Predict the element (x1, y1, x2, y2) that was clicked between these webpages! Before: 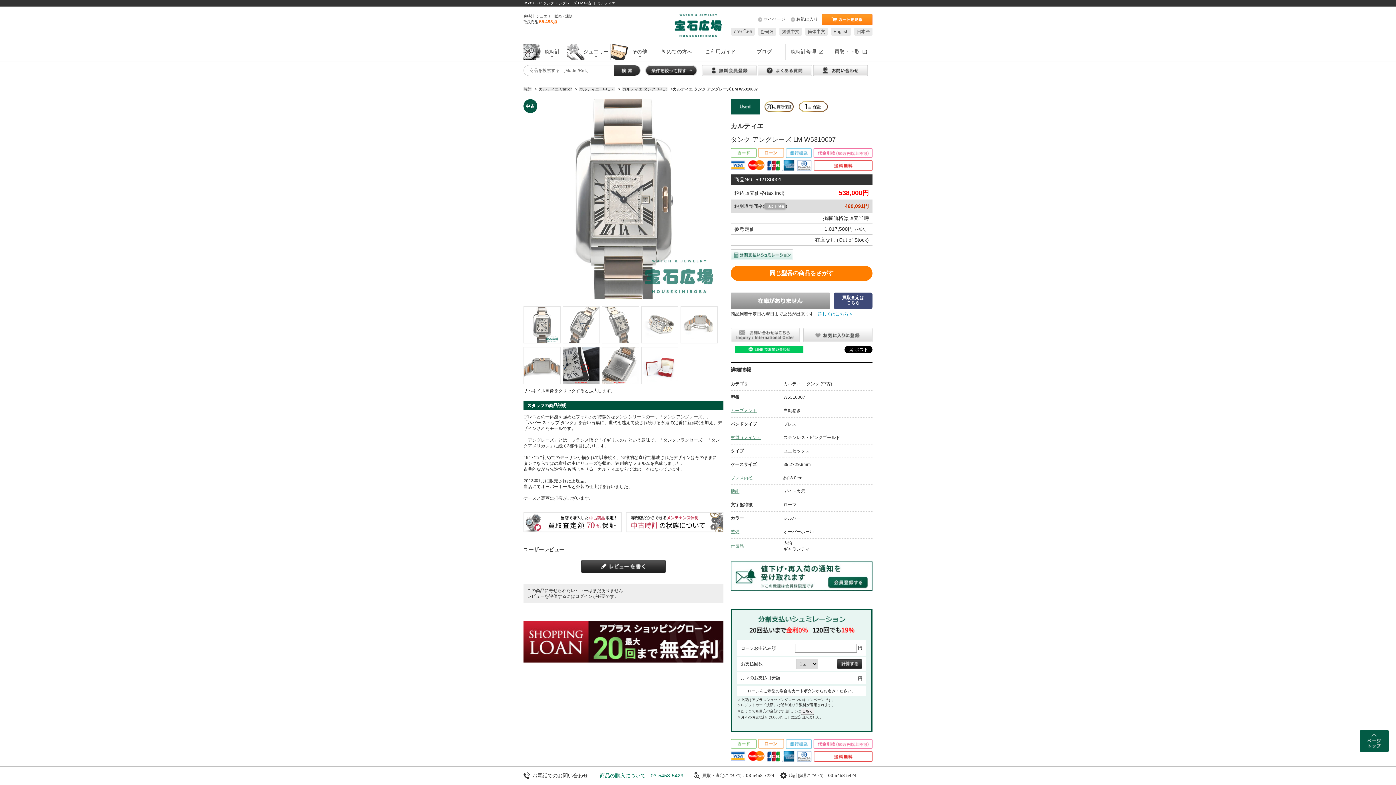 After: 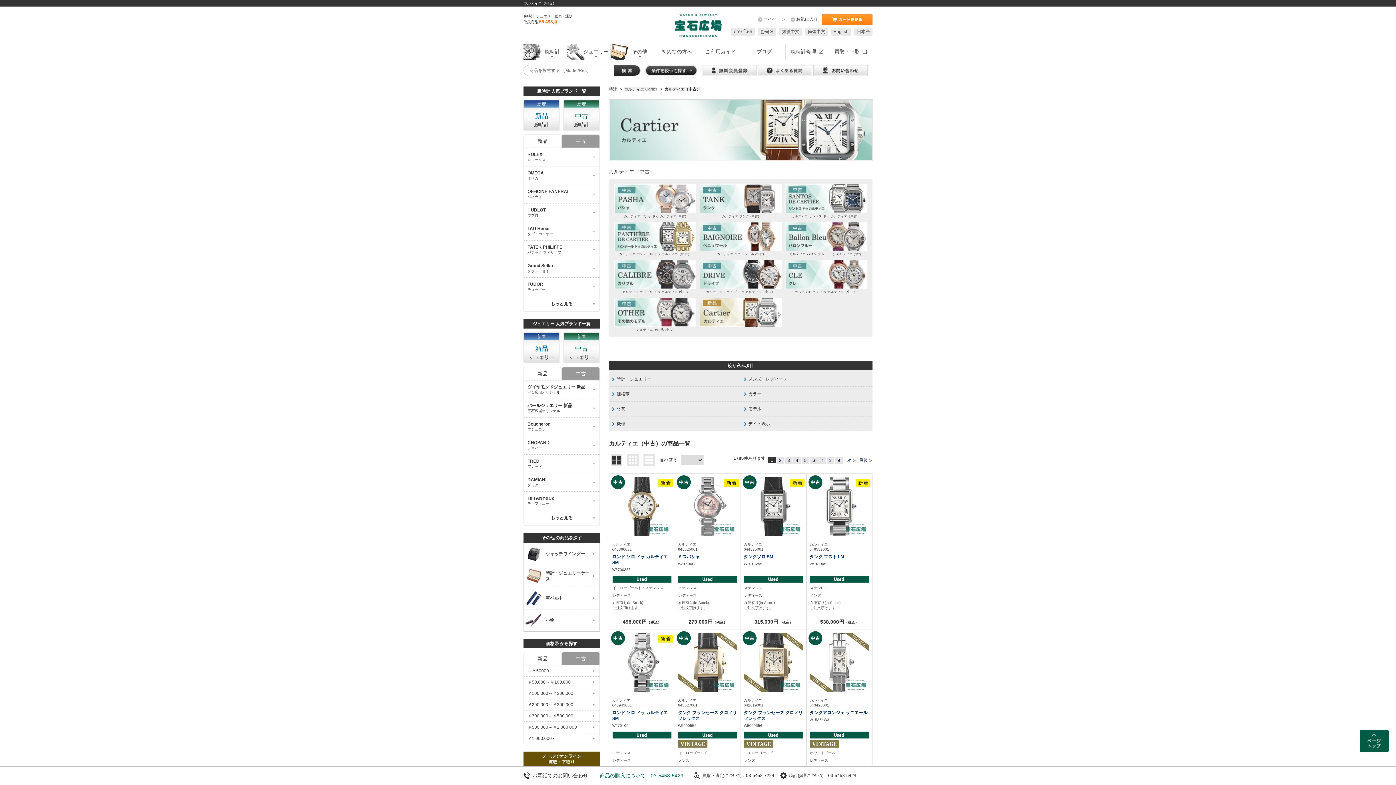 Action: label: カルティエ（中古） bbox: (579, 86, 615, 91)